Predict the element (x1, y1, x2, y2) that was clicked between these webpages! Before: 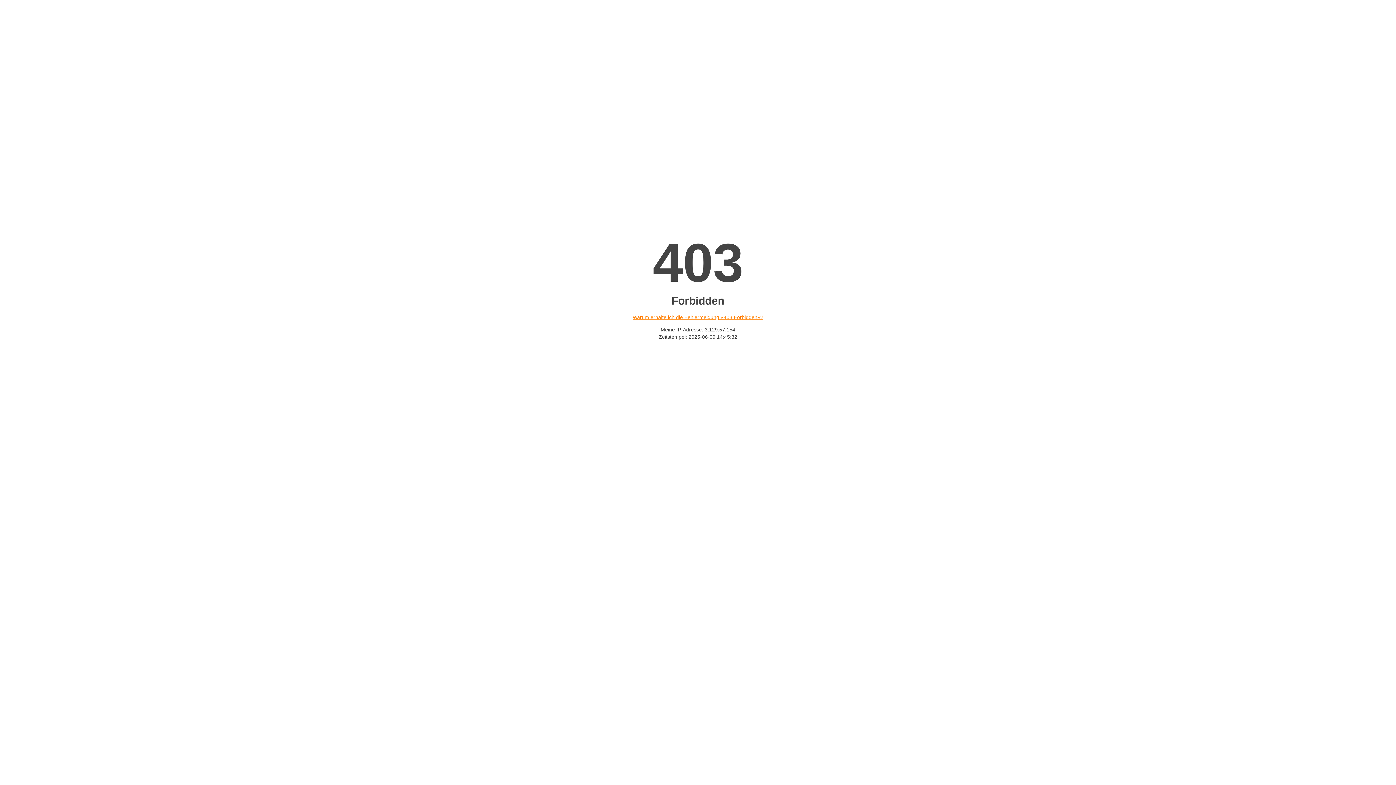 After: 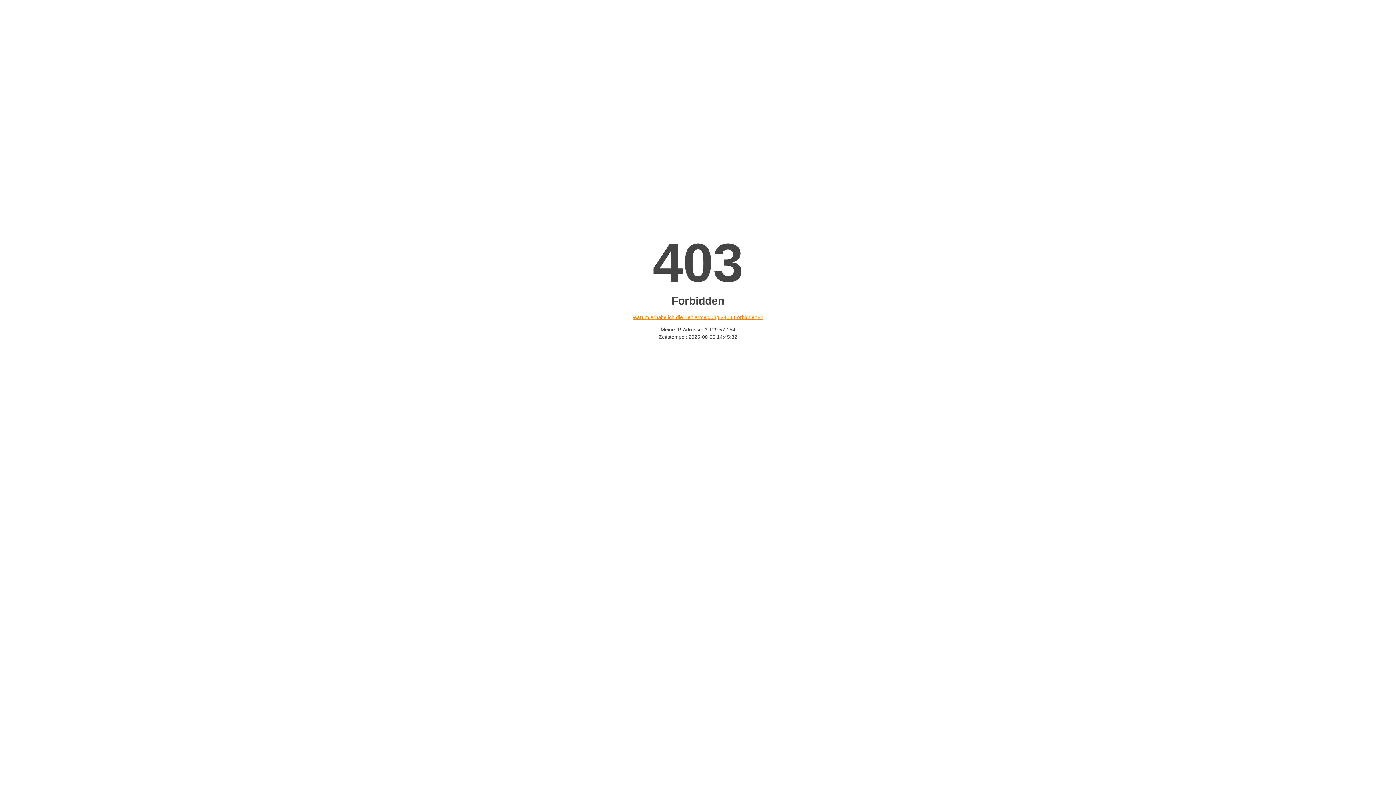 Action: bbox: (632, 314, 763, 320) label: Warum erhalte ich die Fehlermeldung «403 Forbidden»?